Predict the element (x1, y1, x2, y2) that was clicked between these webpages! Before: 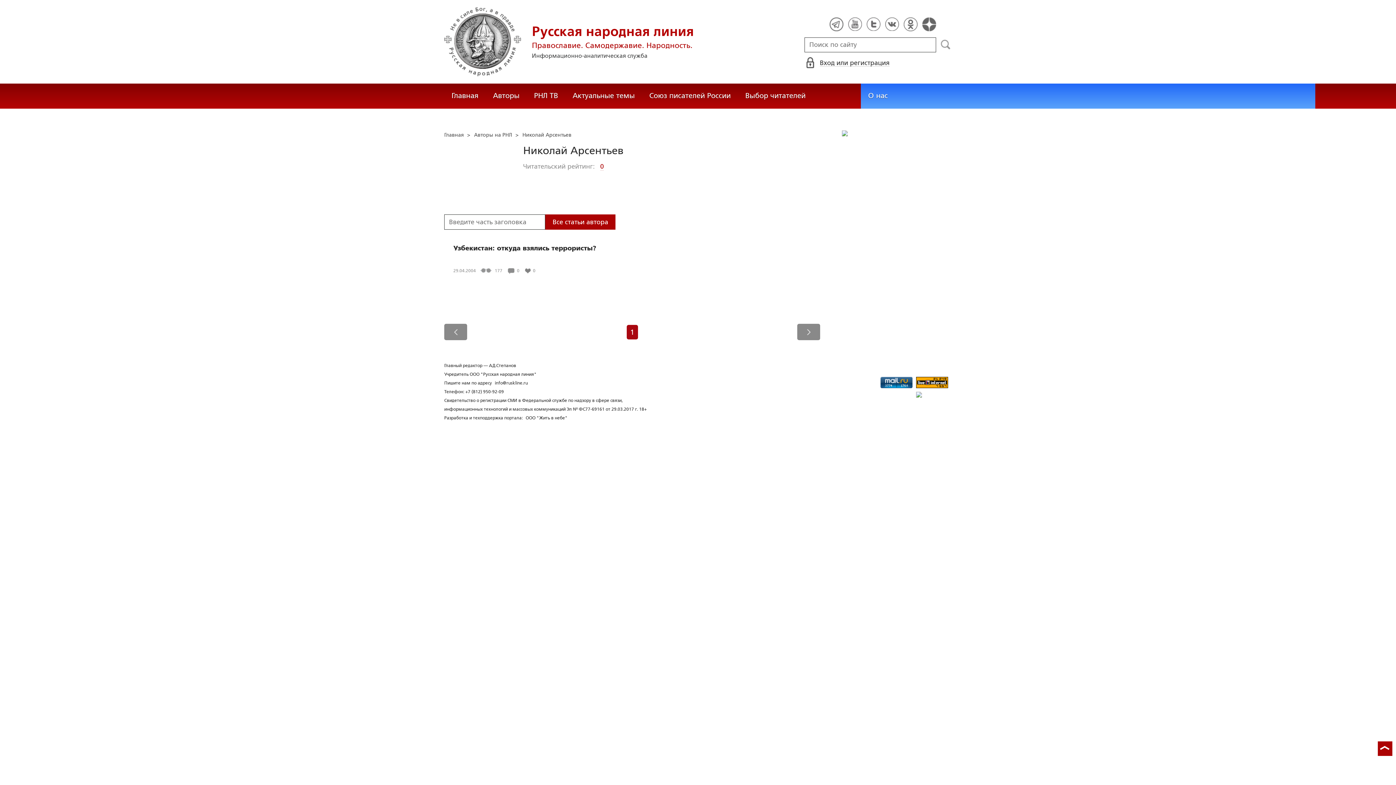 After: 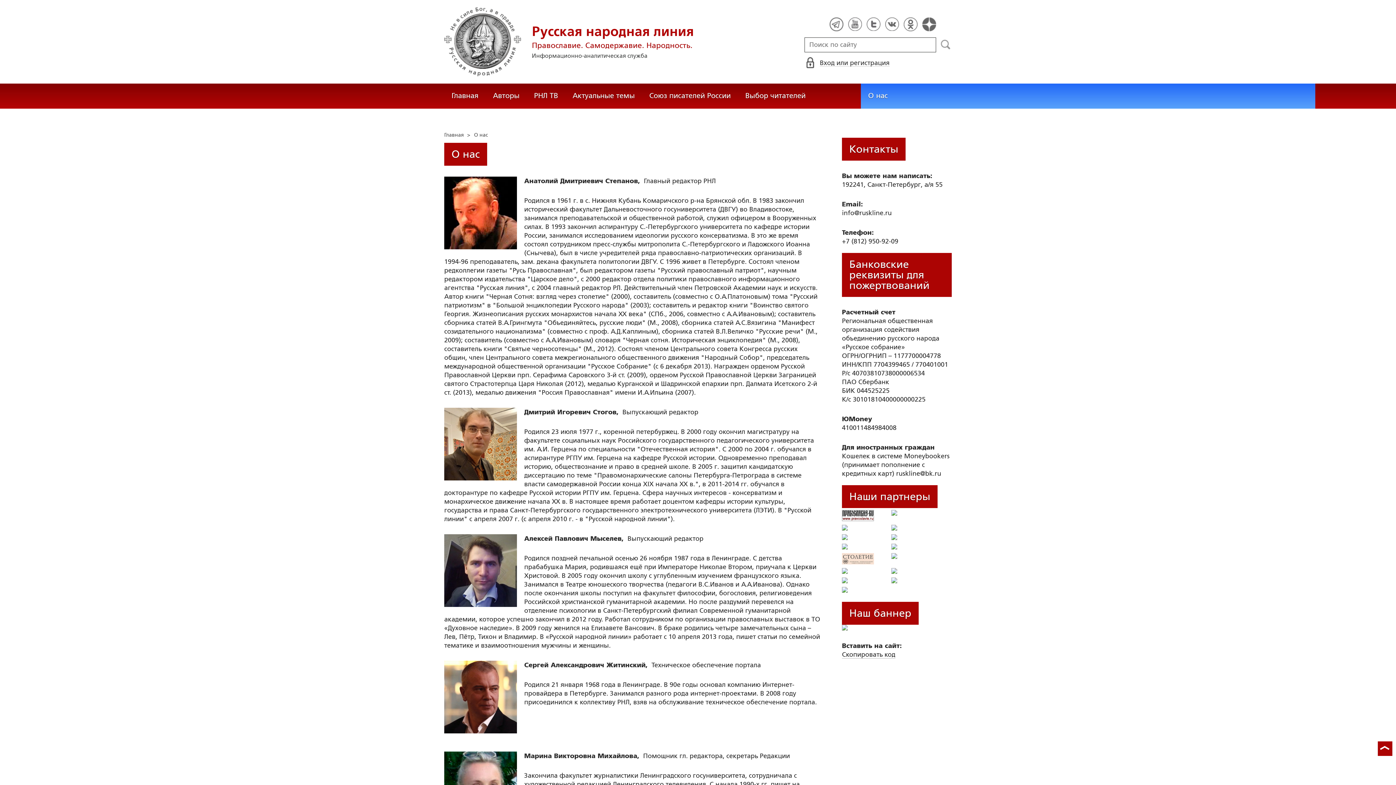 Action: bbox: (861, 83, 895, 108) label: О нас